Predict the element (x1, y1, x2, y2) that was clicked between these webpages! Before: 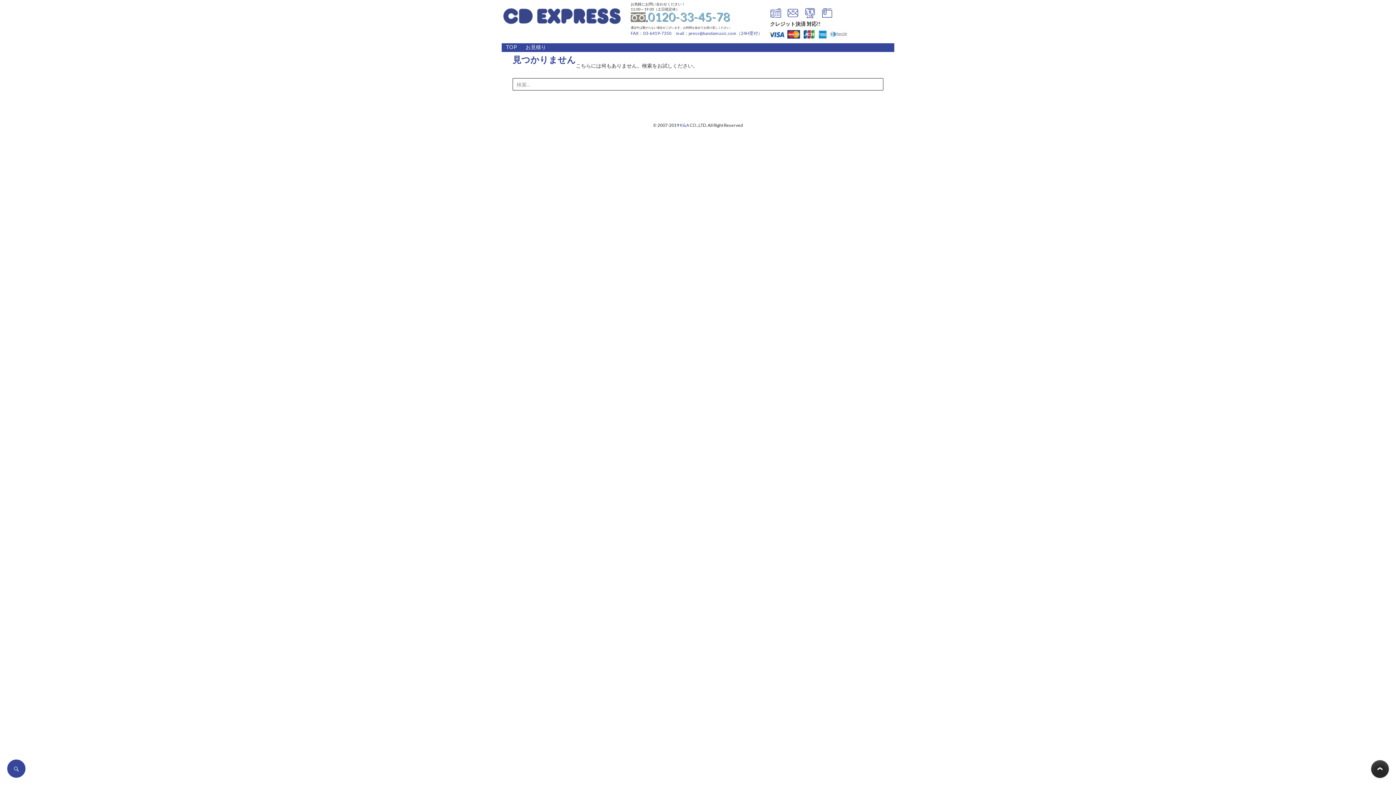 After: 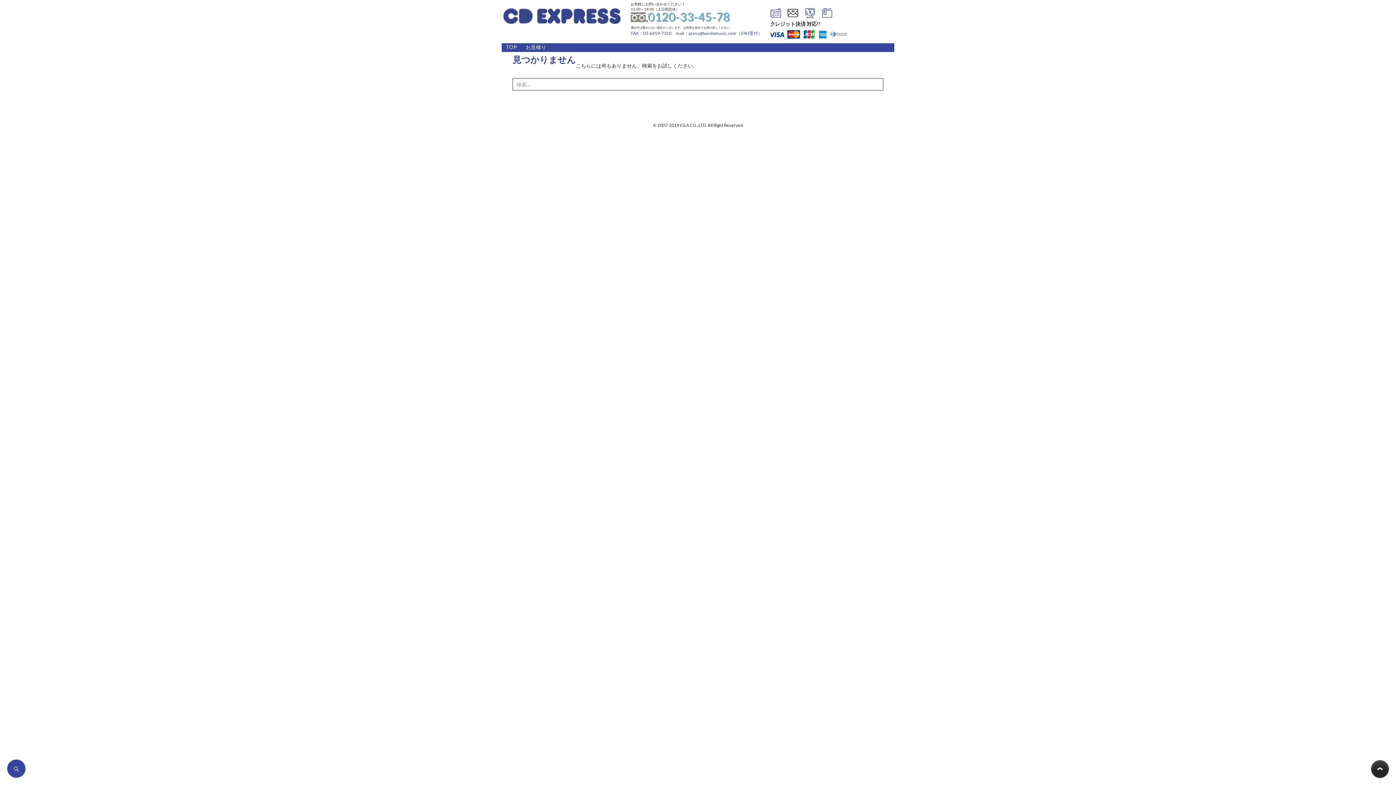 Action: bbox: (785, 13, 801, 19)